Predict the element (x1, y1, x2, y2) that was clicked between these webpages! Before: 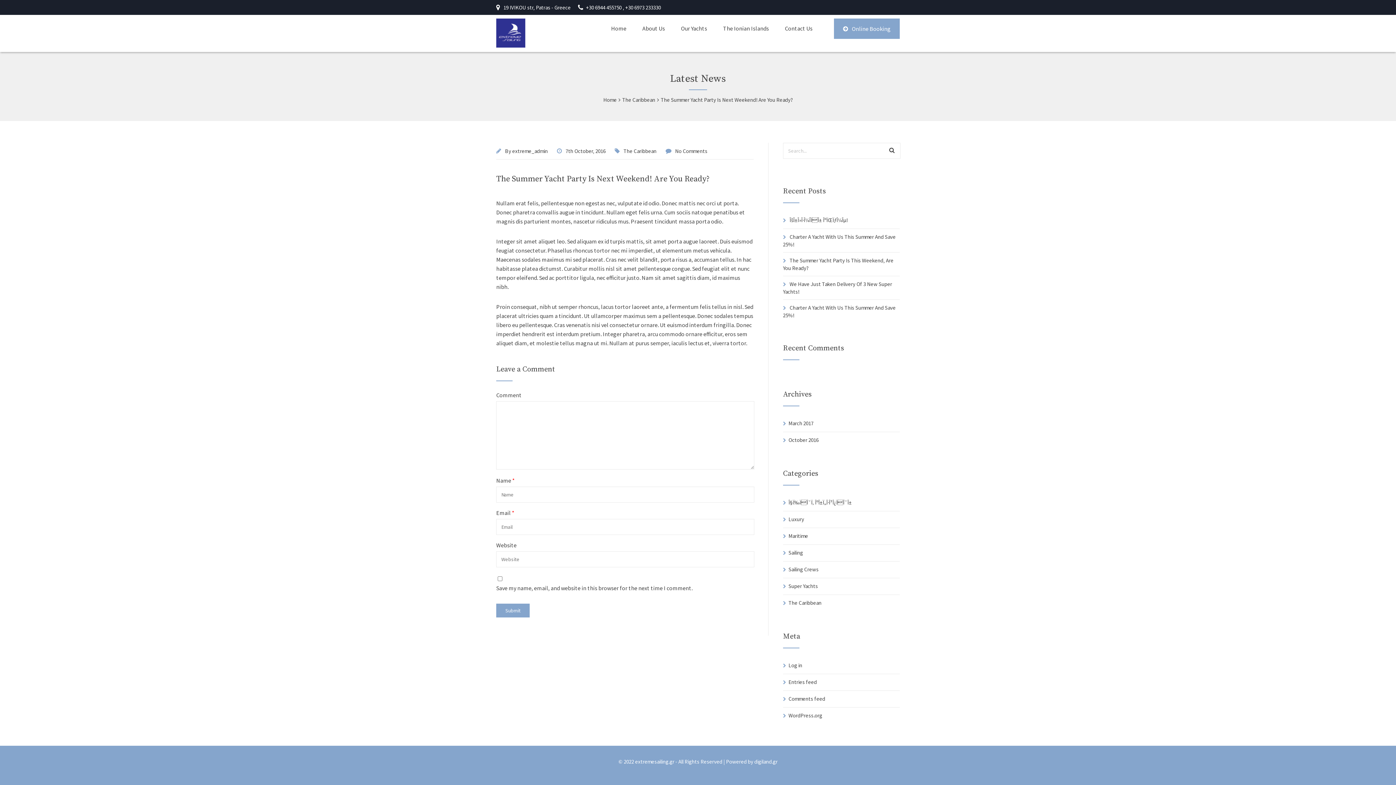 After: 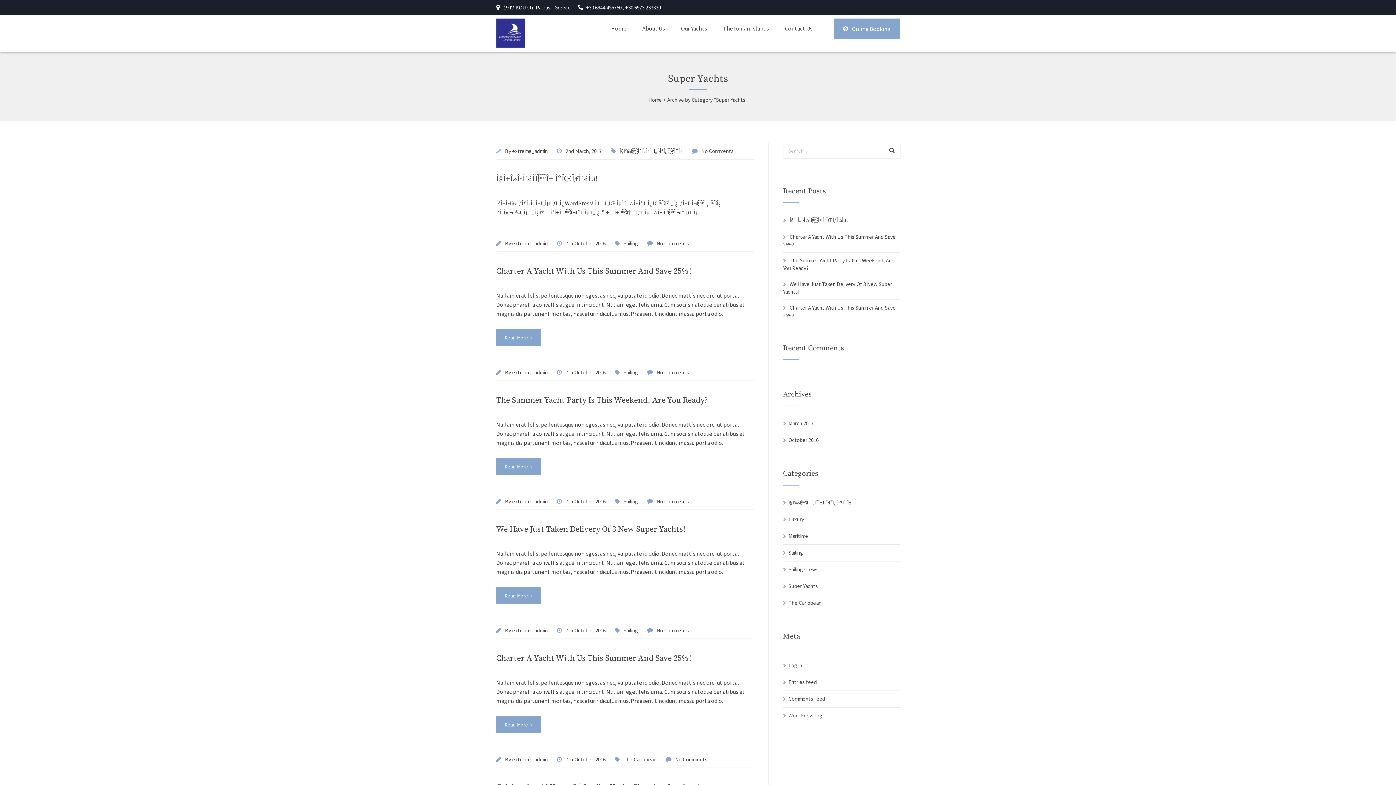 Action: label: Super Yachts bbox: (788, 582, 818, 589)